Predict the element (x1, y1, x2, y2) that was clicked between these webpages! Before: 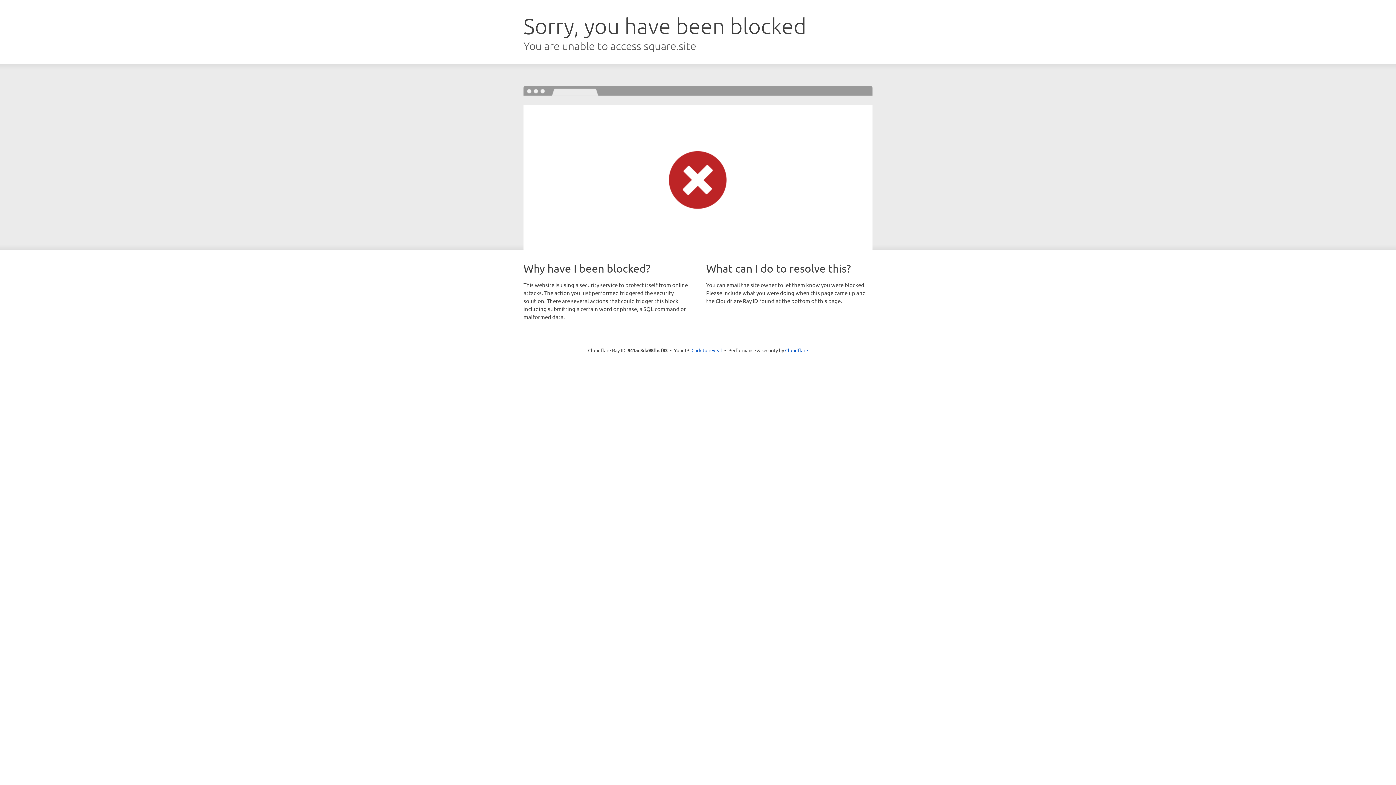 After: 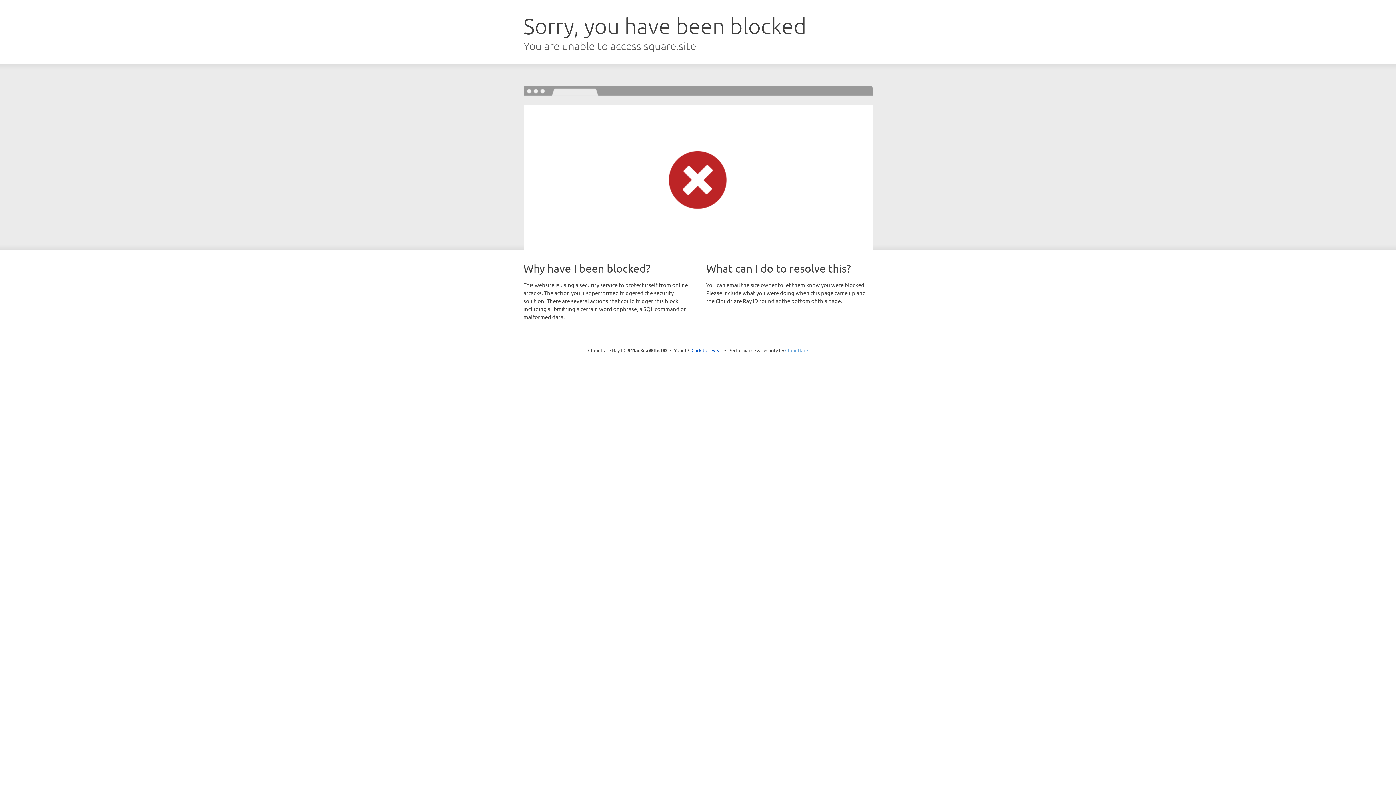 Action: label: Cloudflare bbox: (785, 347, 808, 353)